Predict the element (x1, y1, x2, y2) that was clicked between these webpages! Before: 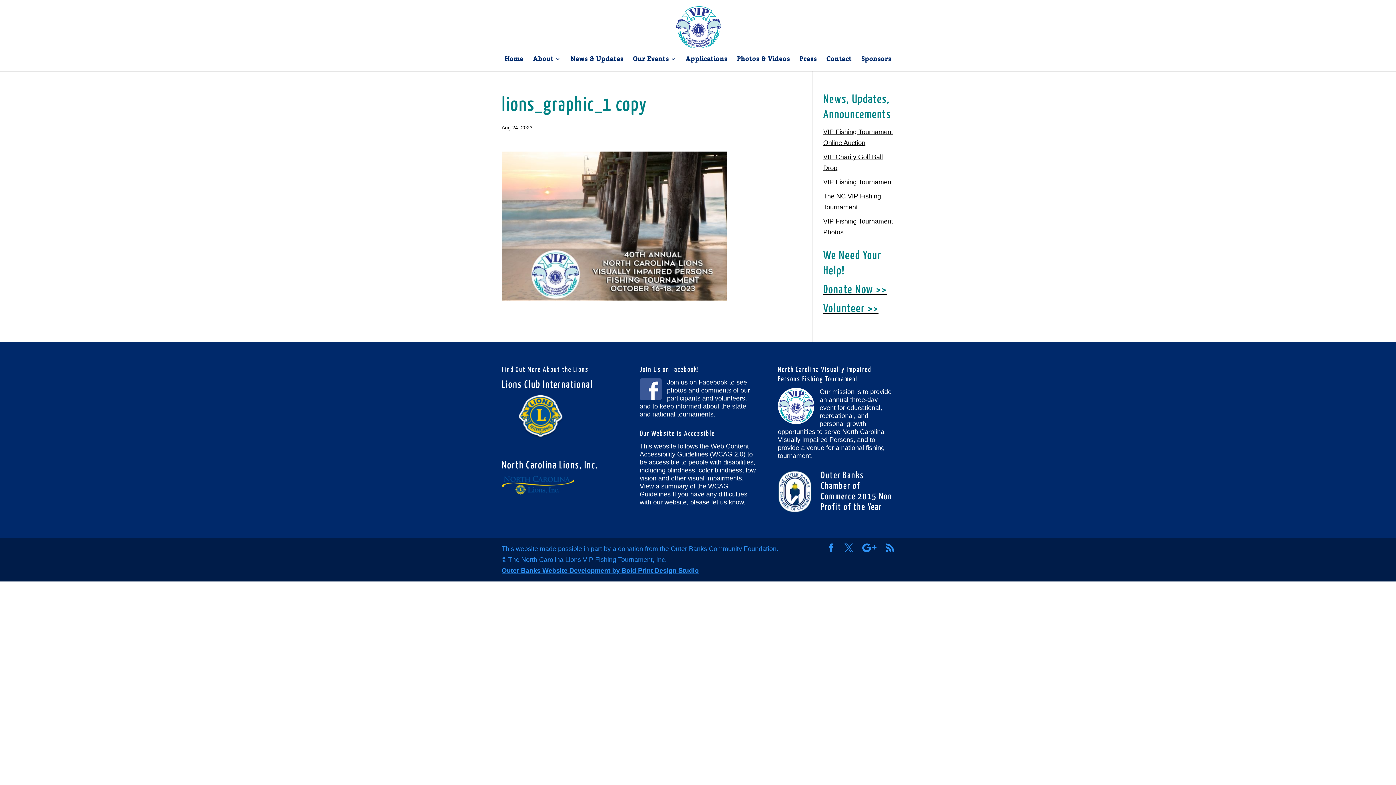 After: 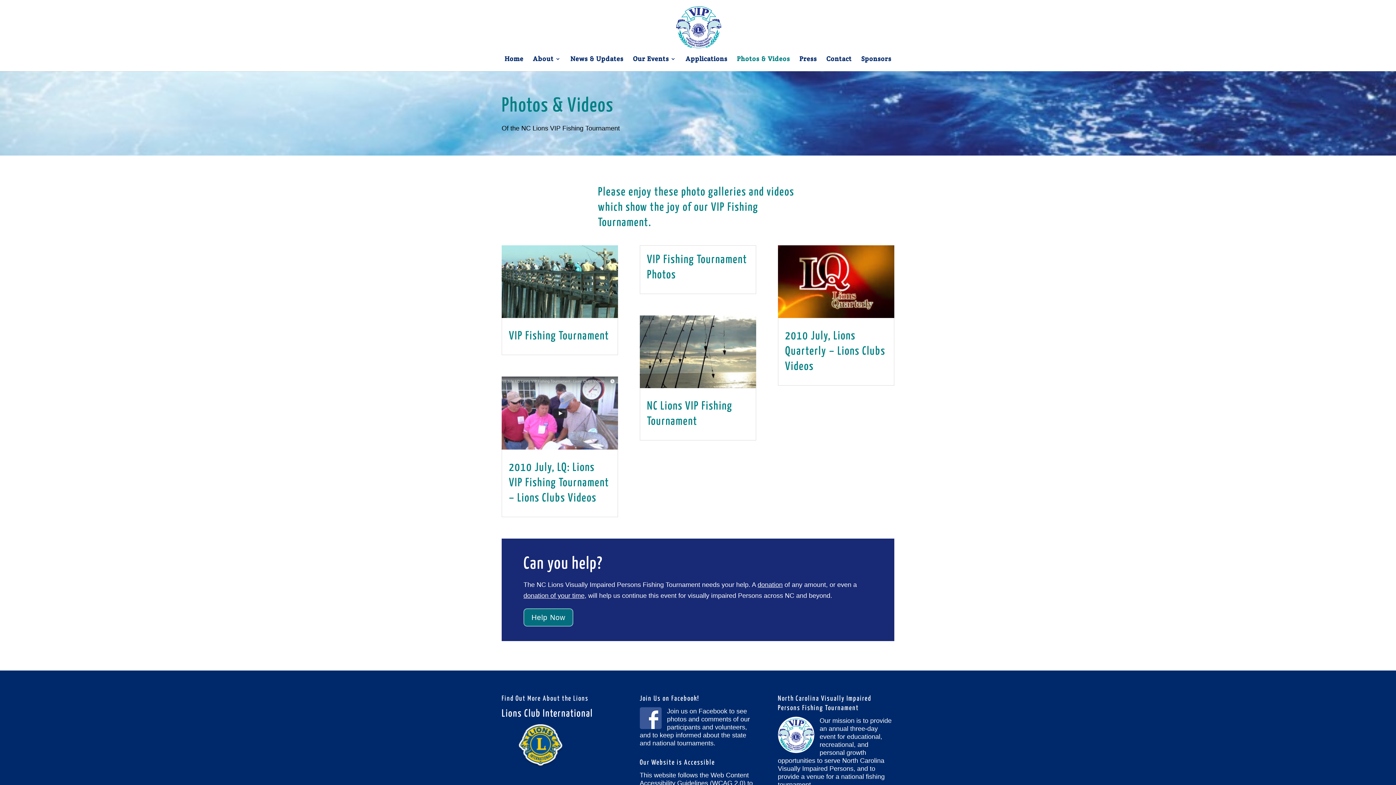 Action: label: Photos & Videos bbox: (737, 56, 790, 71)